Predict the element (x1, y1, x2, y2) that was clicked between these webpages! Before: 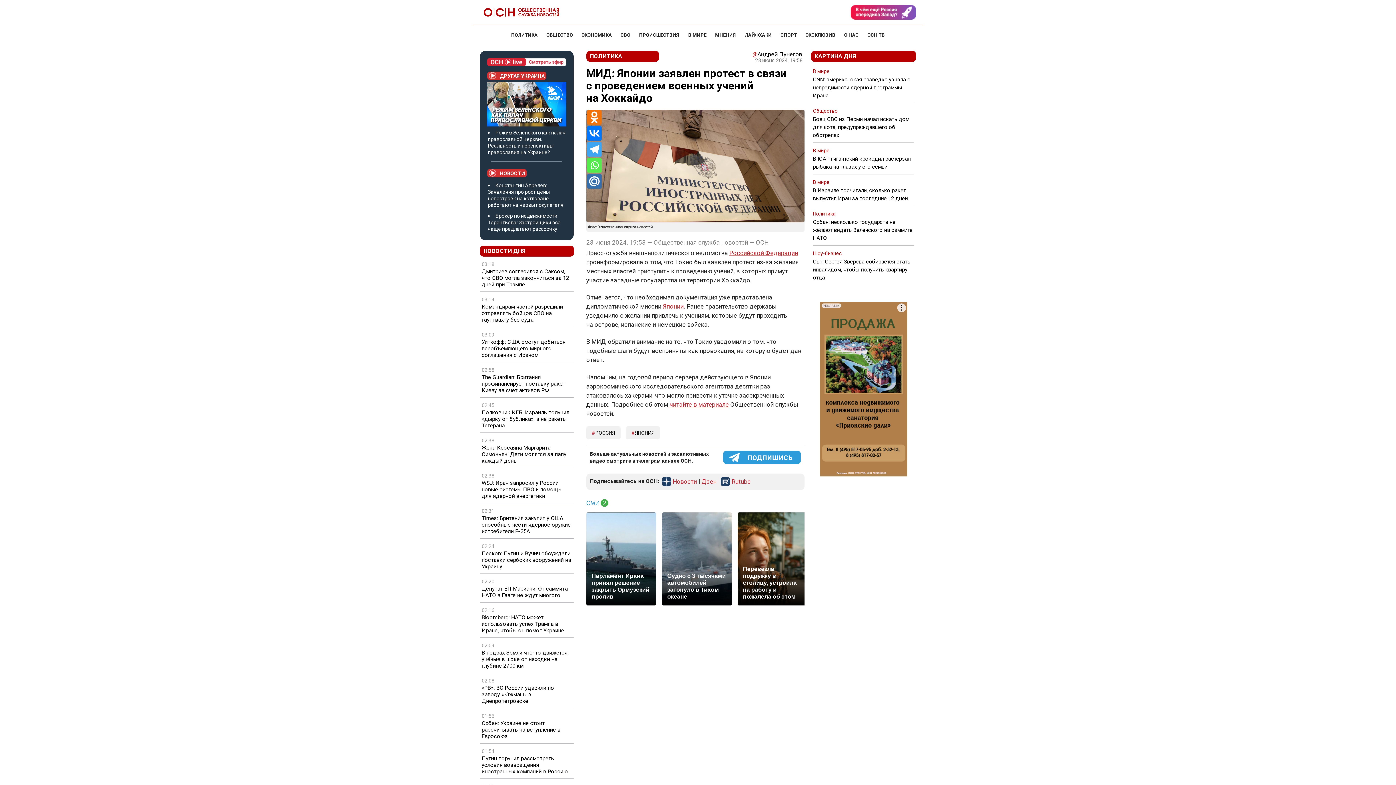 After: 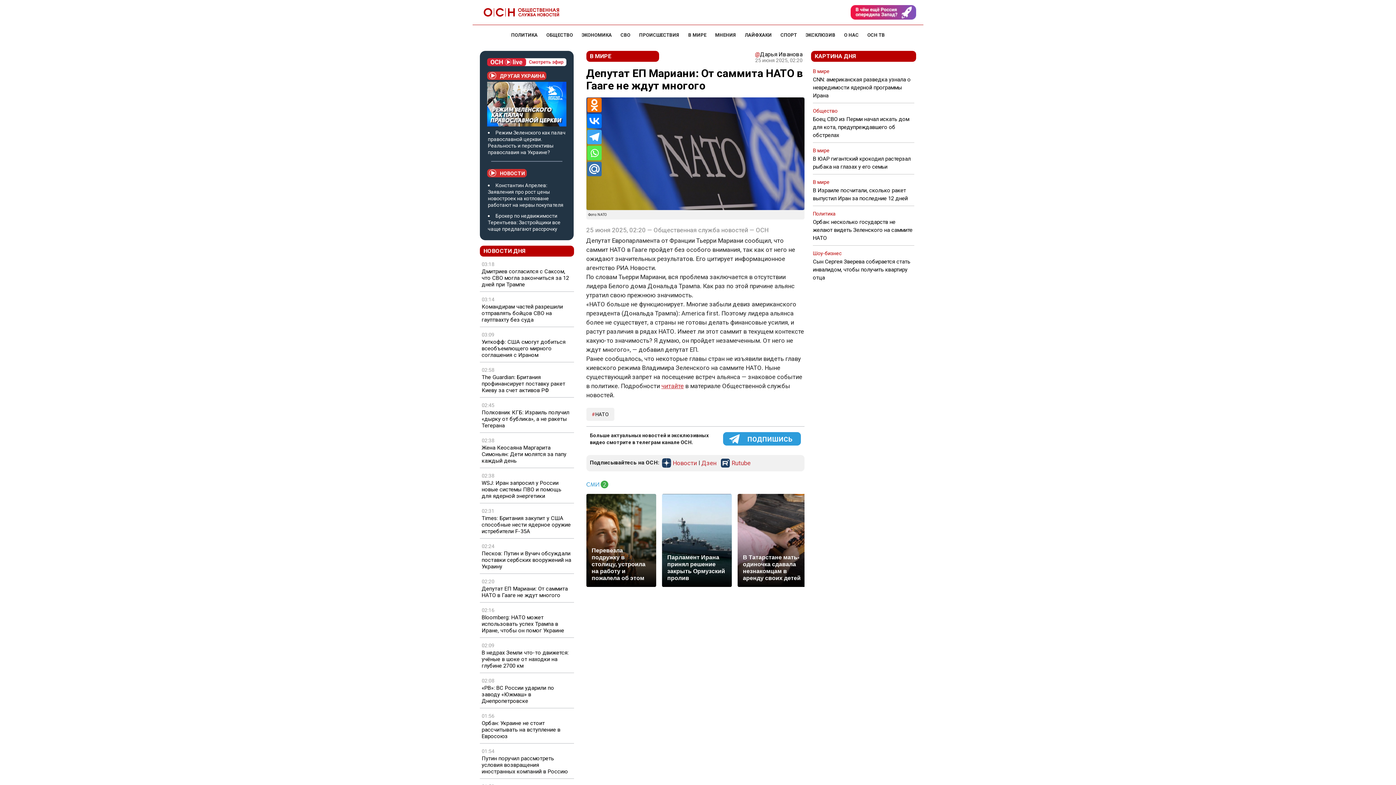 Action: label: Депутат ЕП Мариани: От саммита НАТО в Гааге не ждут многого bbox: (481, 585, 572, 598)